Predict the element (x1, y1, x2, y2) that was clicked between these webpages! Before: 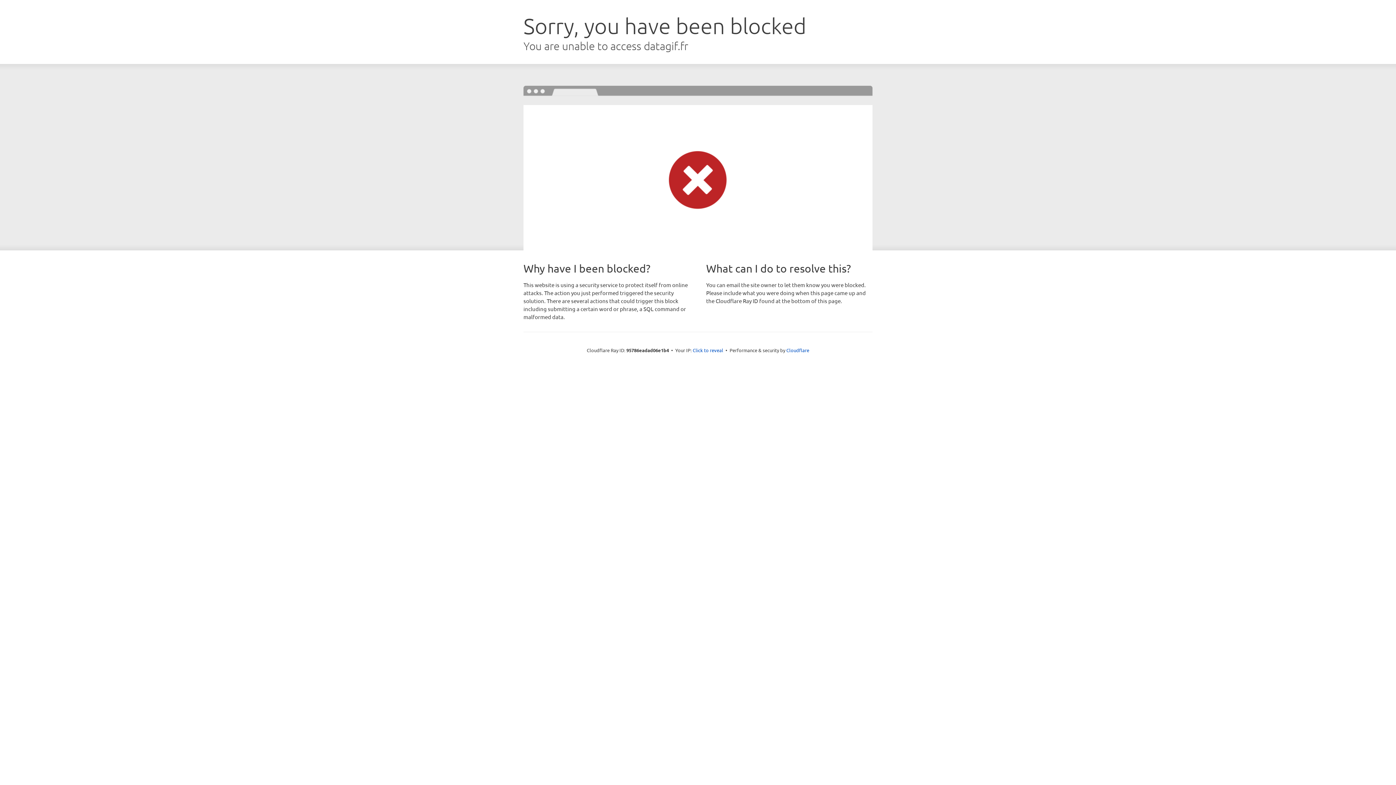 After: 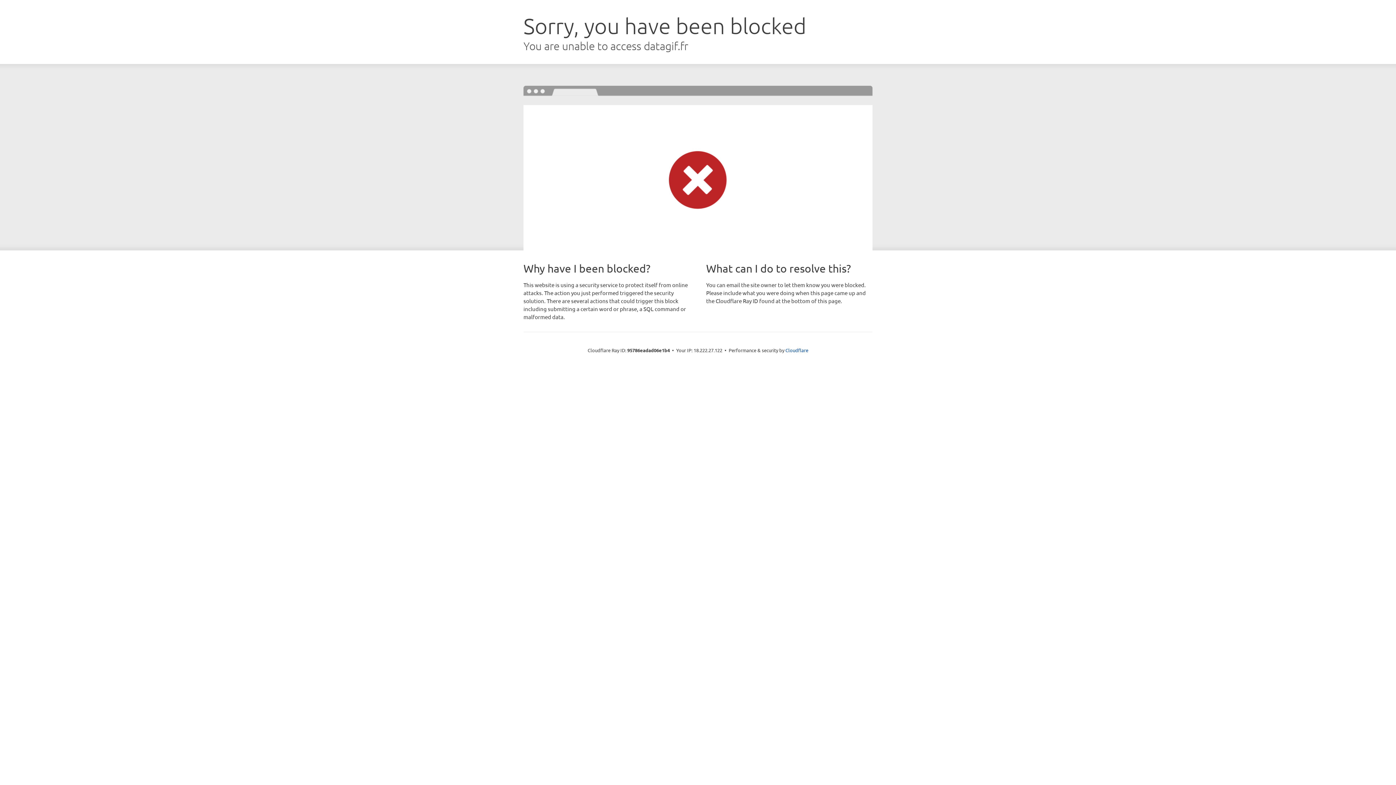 Action: bbox: (692, 346, 723, 353) label: Click to reveal